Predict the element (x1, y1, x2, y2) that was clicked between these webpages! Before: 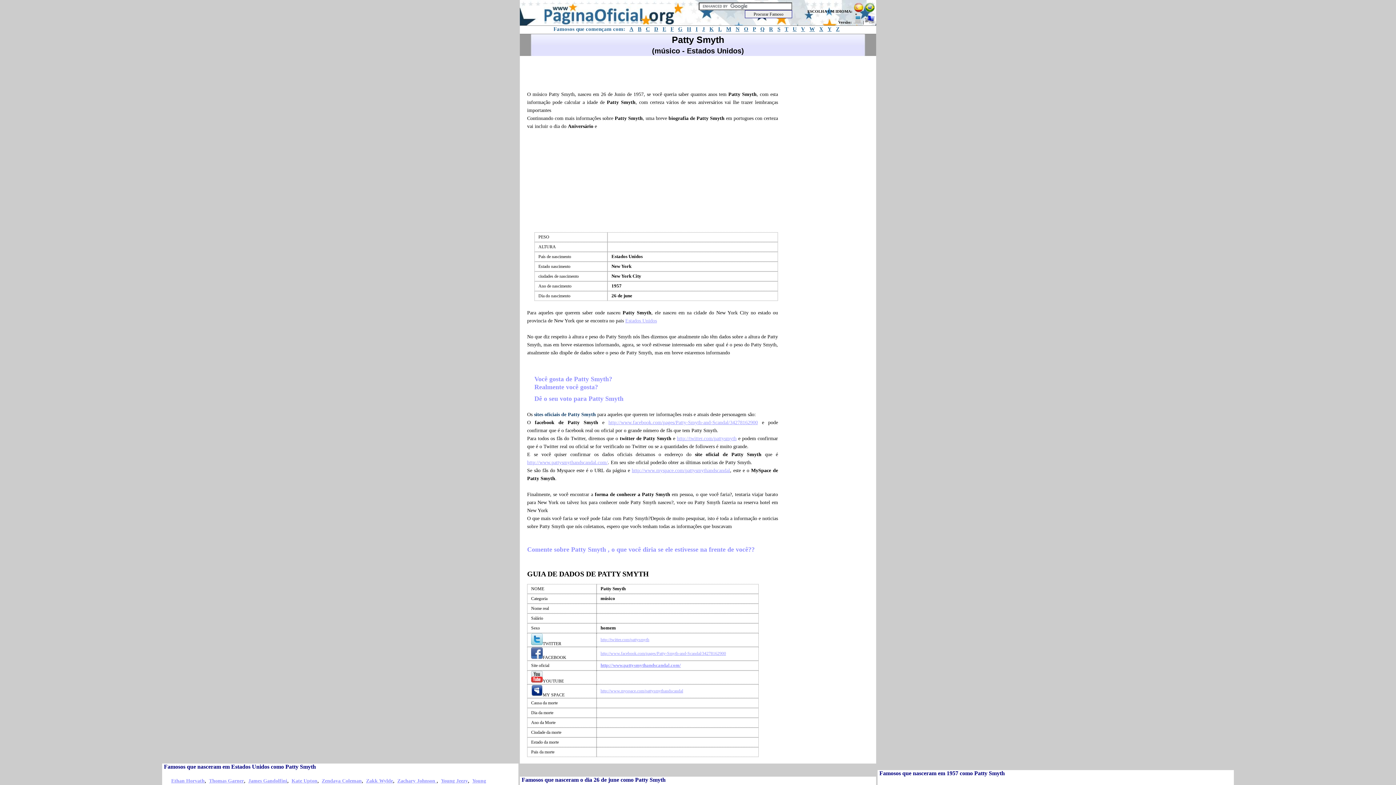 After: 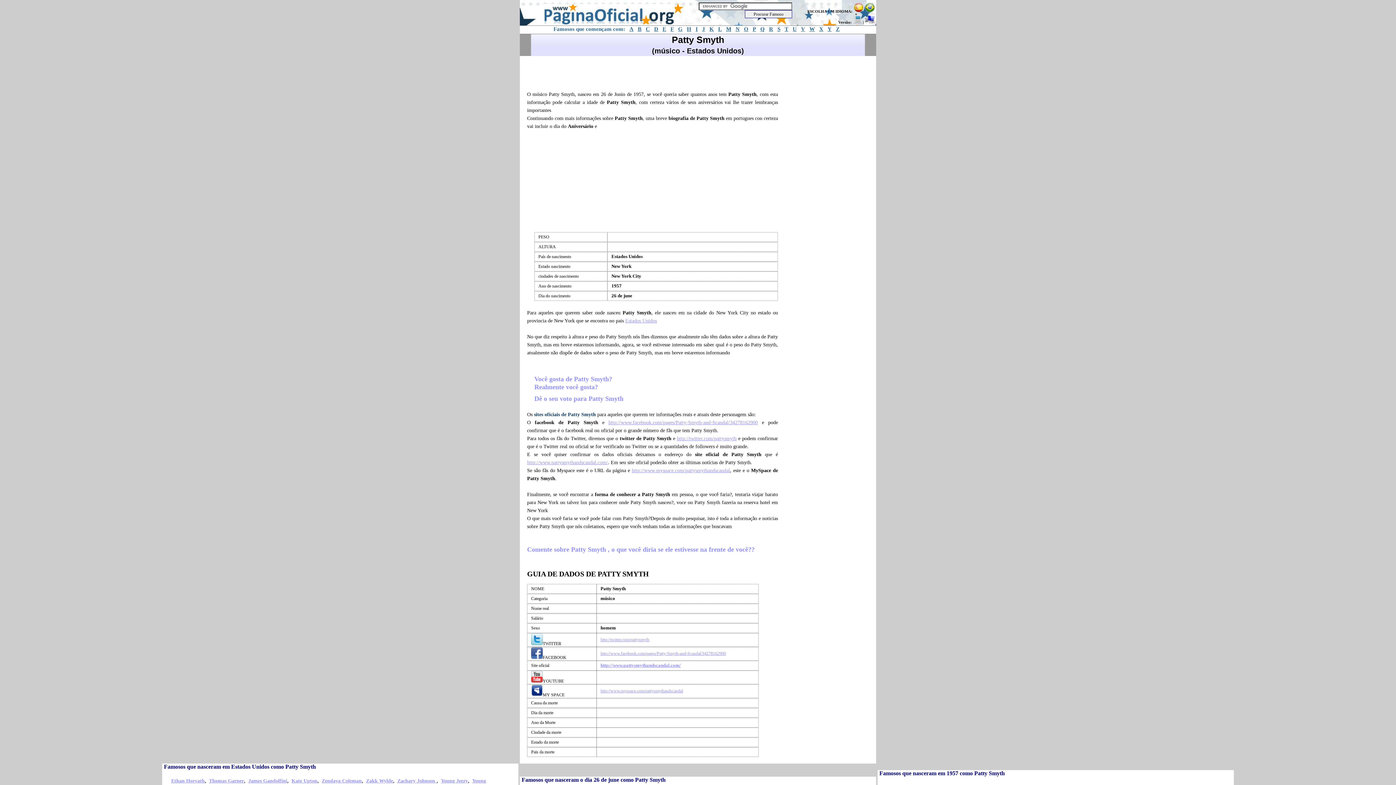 Action: label: http://www.myspace.com/pattysmythandscandal bbox: (600, 688, 683, 693)